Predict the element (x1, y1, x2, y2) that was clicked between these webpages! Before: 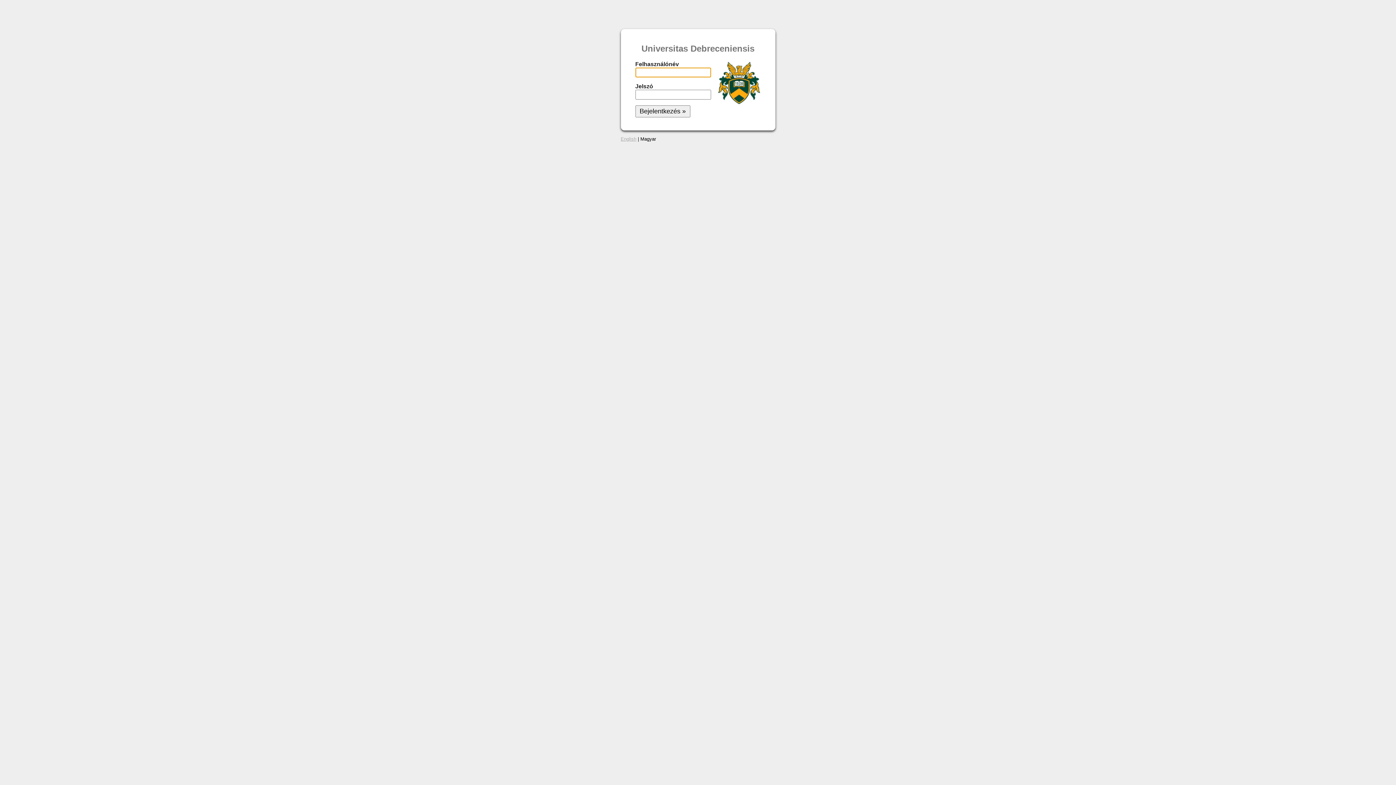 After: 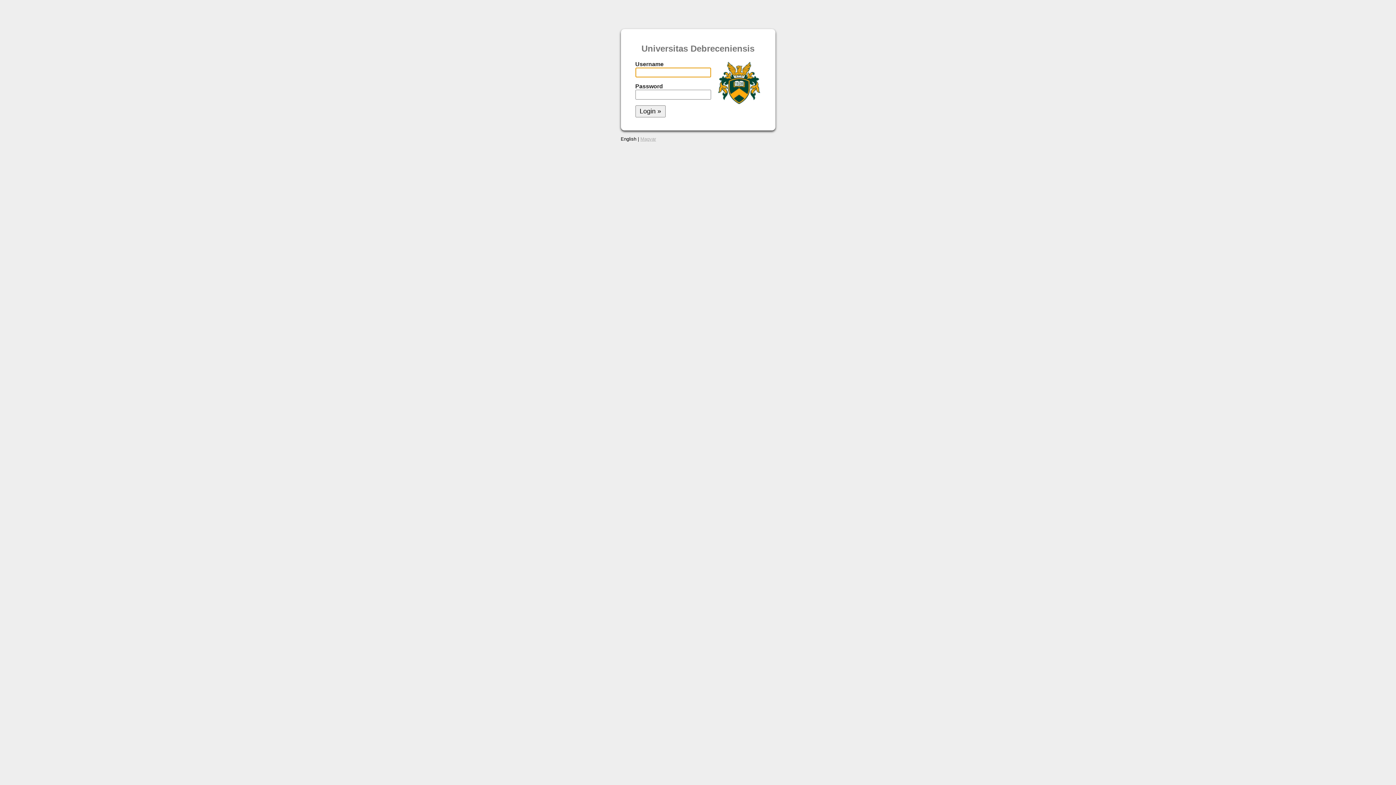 Action: bbox: (620, 136, 636, 141) label: English